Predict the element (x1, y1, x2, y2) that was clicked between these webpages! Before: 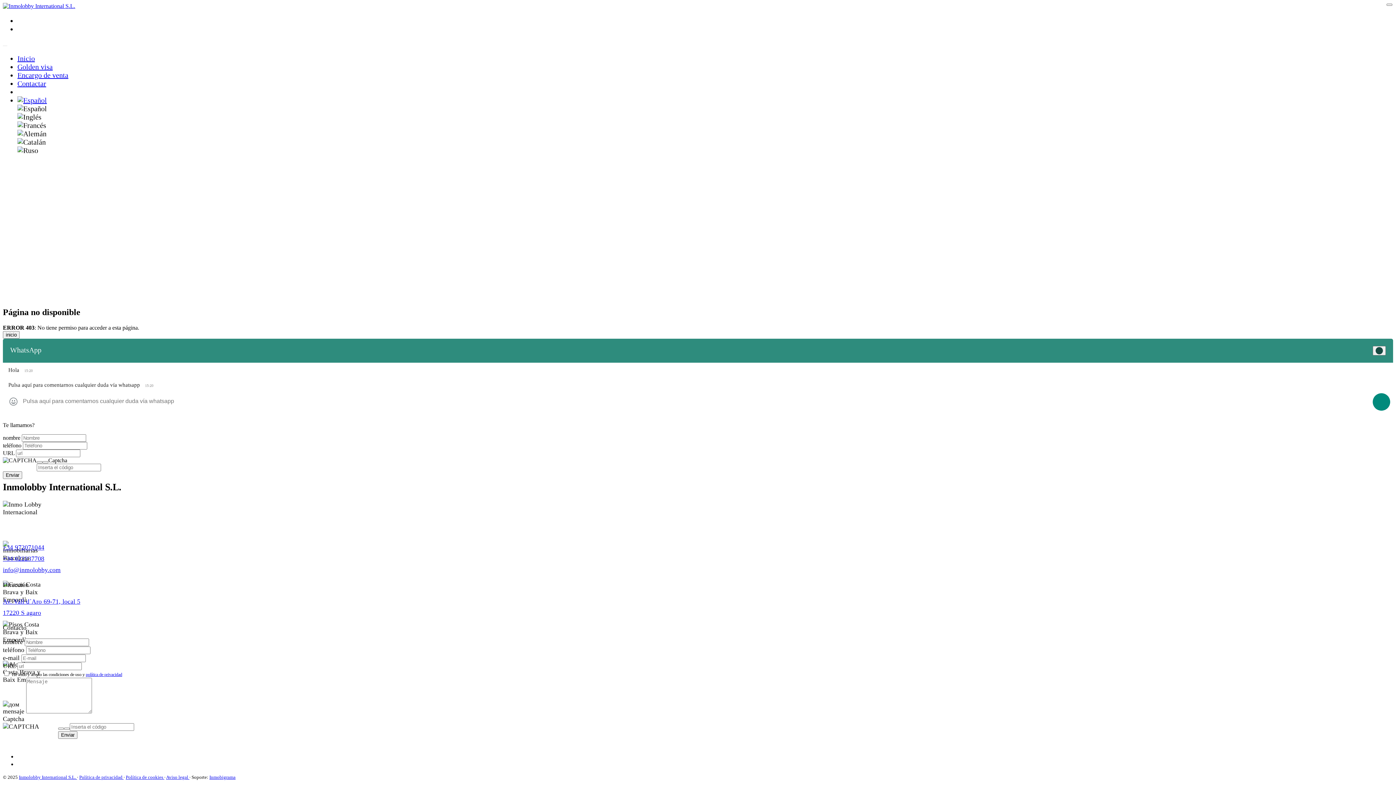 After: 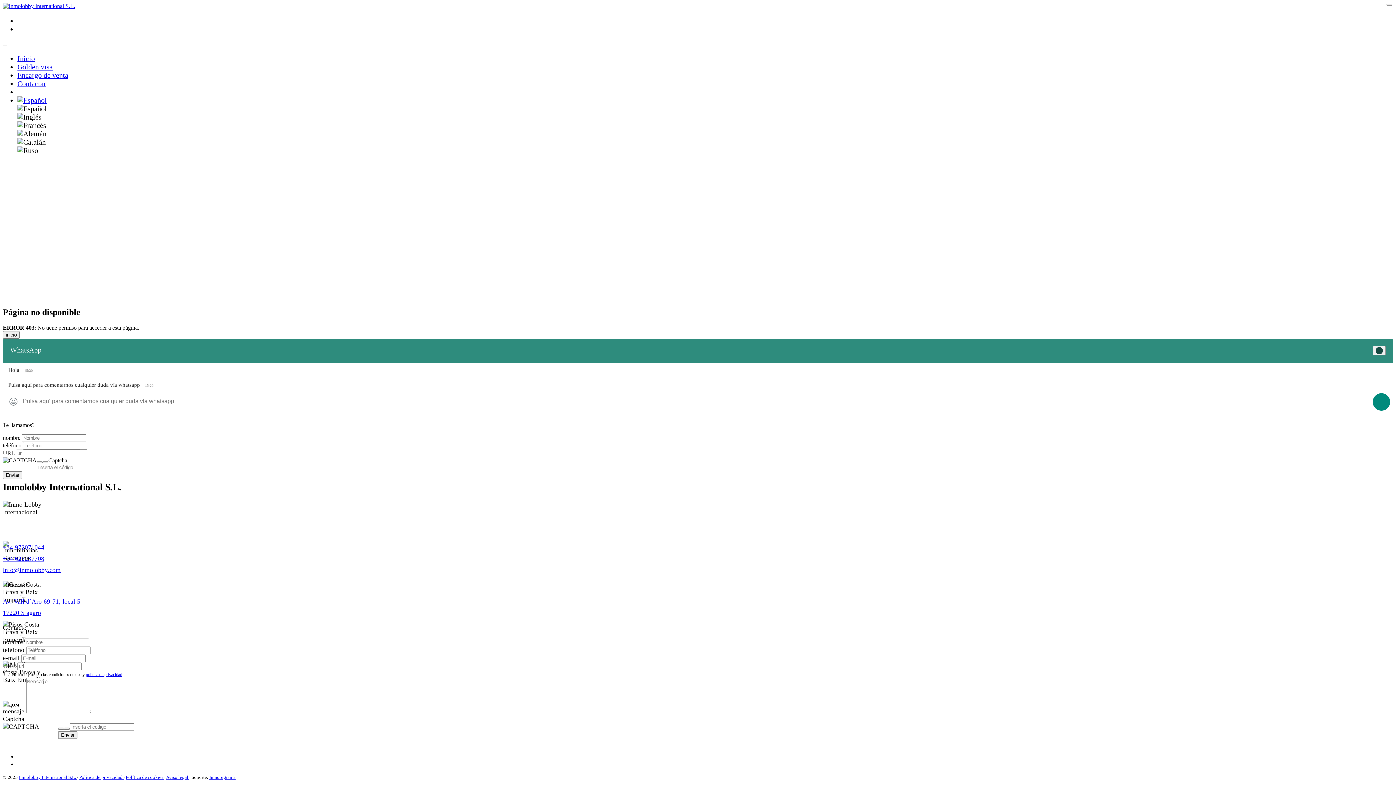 Action: bbox: (17, 96, 46, 104)